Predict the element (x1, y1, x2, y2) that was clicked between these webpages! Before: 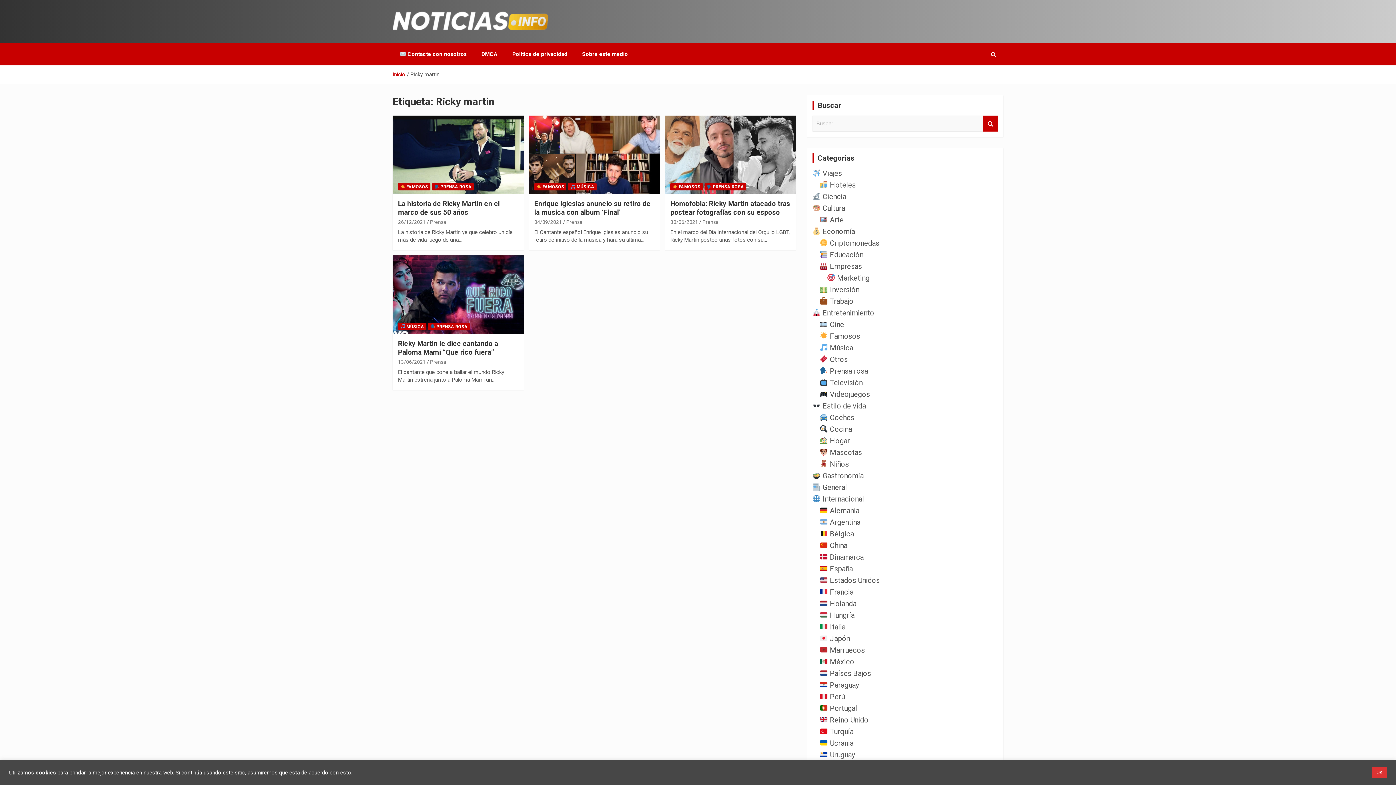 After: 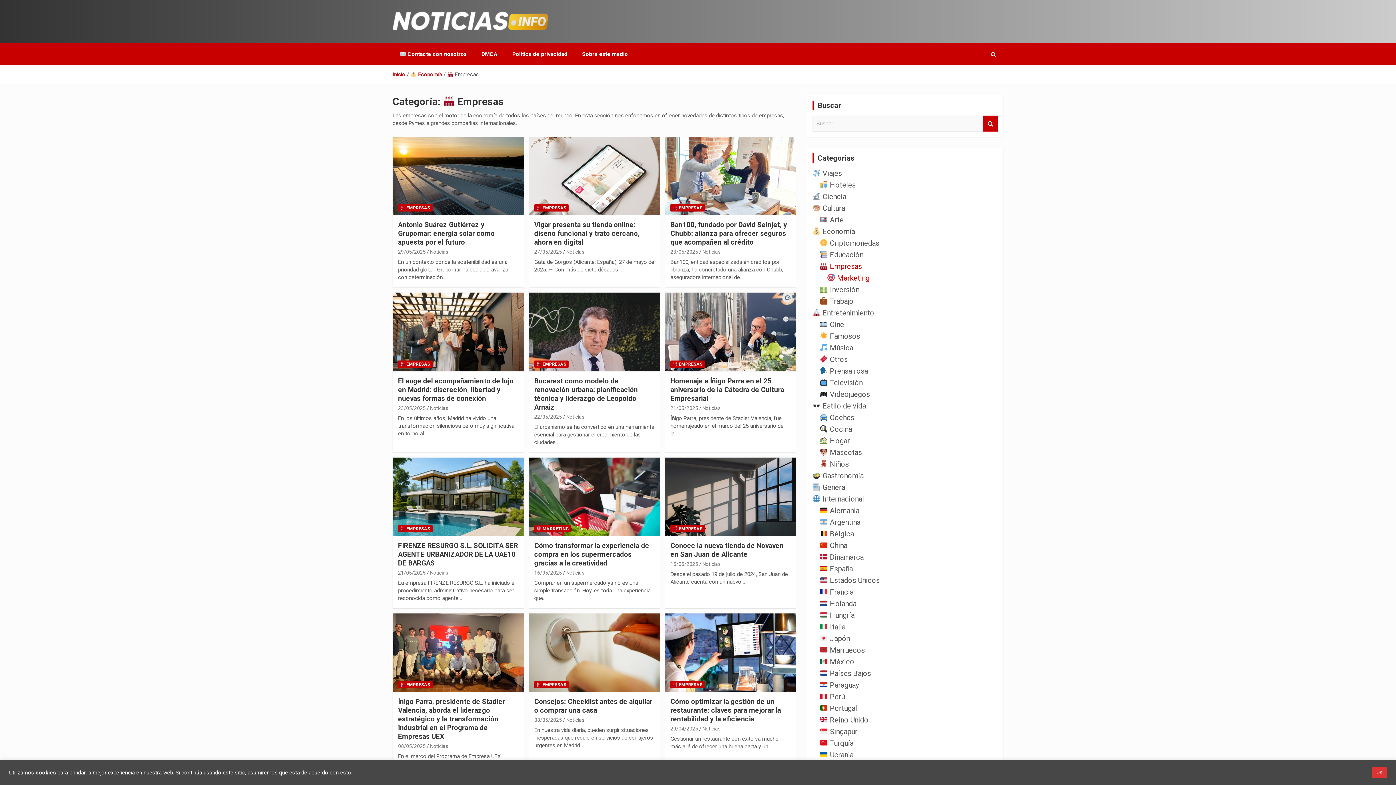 Action: bbox: (820, 262, 862, 270) label:  Empresas